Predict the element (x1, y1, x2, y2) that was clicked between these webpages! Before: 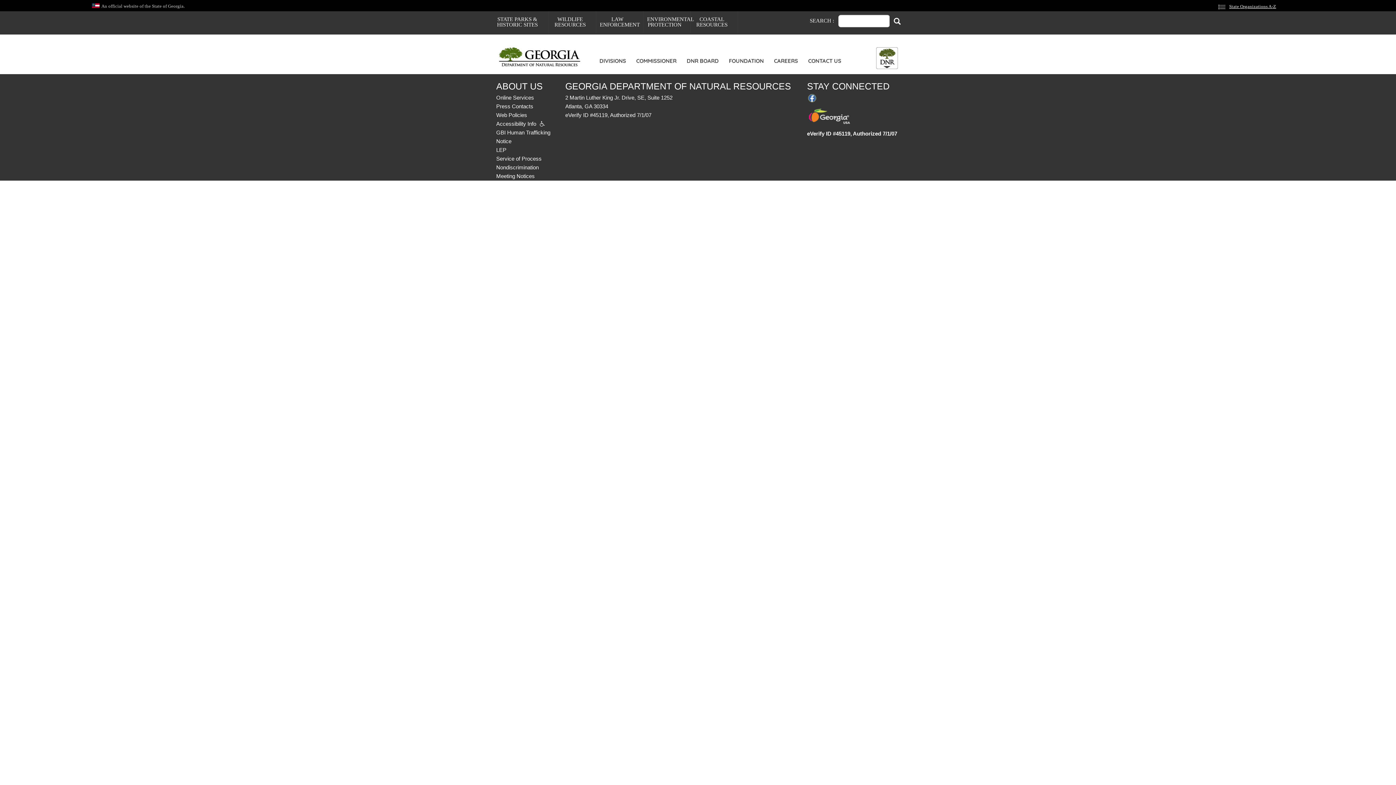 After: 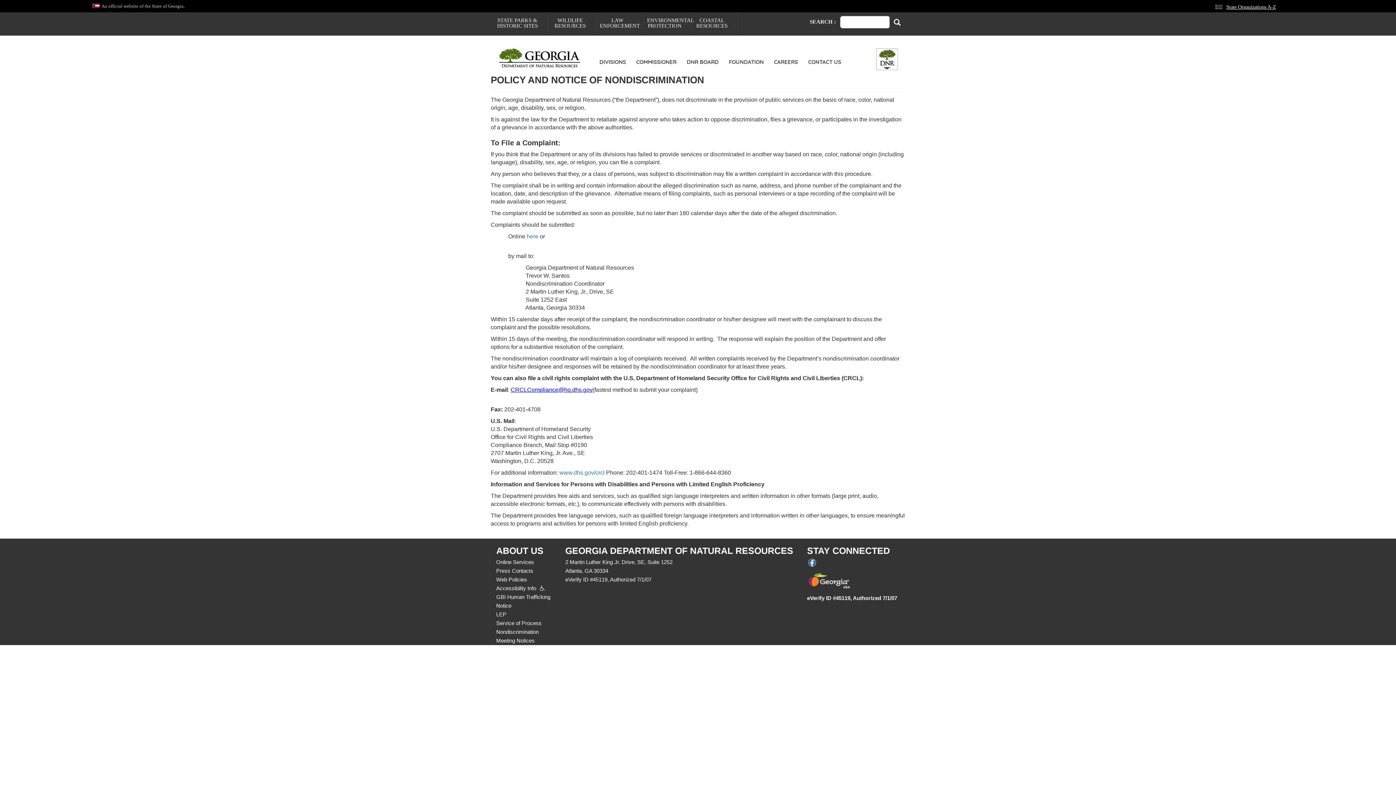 Action: bbox: (496, 163, 554, 172) label: Nondiscrimination